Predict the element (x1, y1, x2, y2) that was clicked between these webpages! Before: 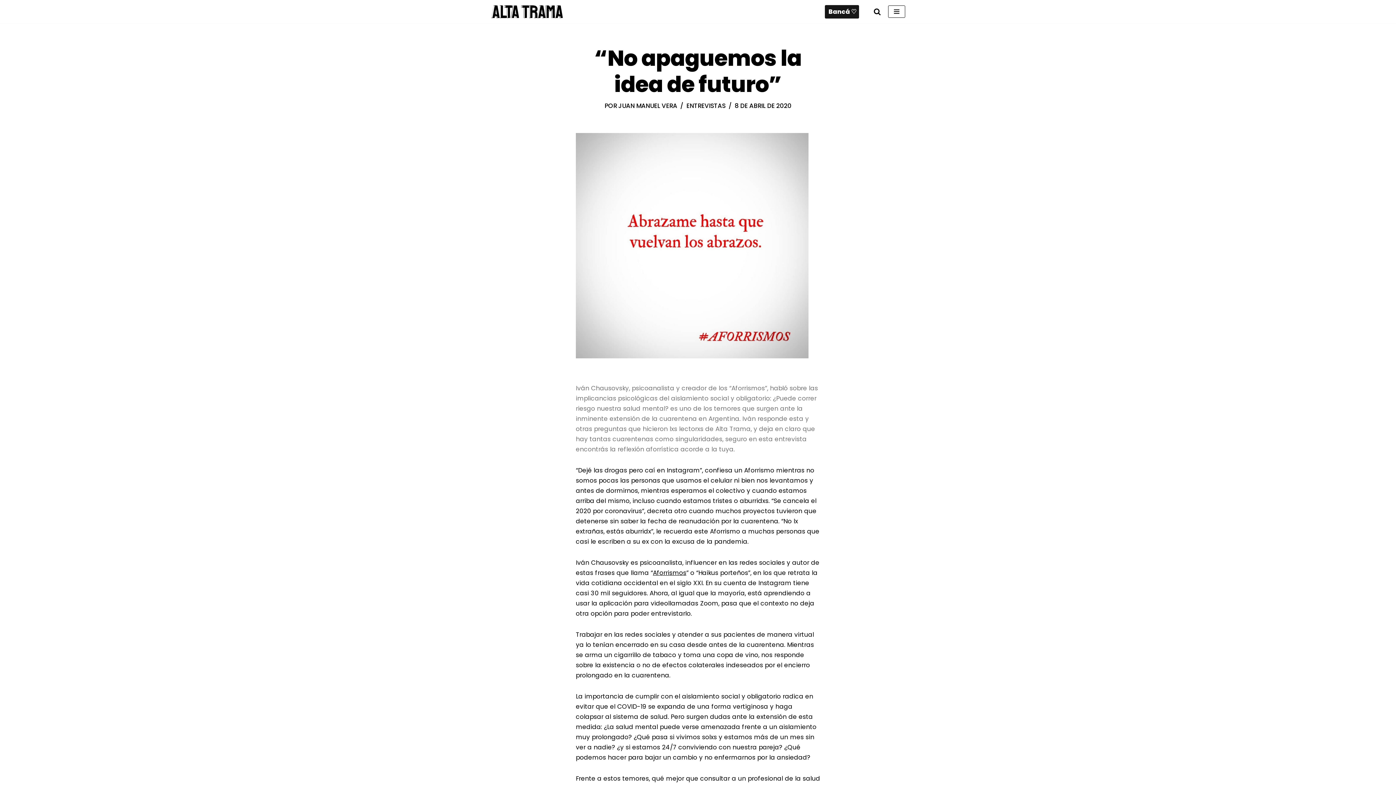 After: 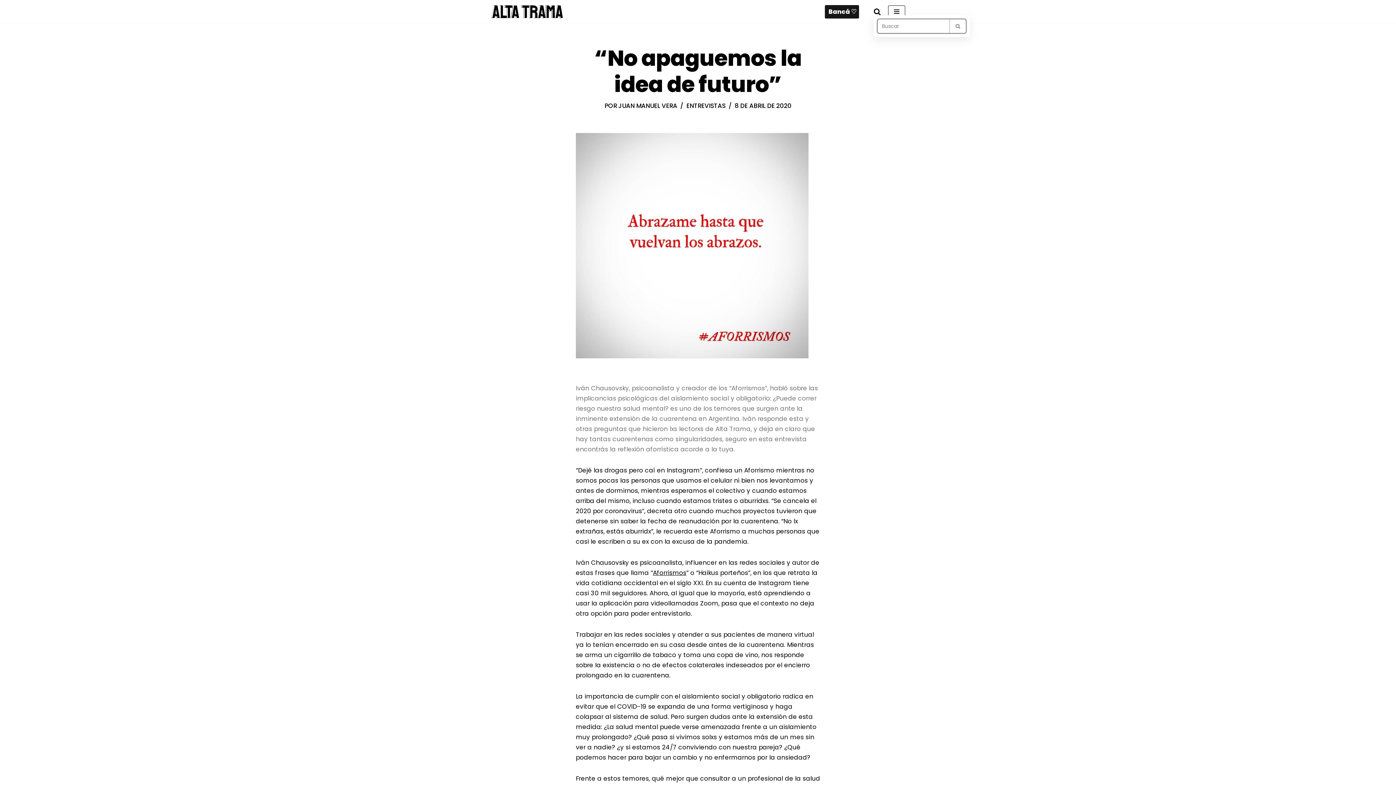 Action: label: Buscar bbox: (873, 8, 881, 15)